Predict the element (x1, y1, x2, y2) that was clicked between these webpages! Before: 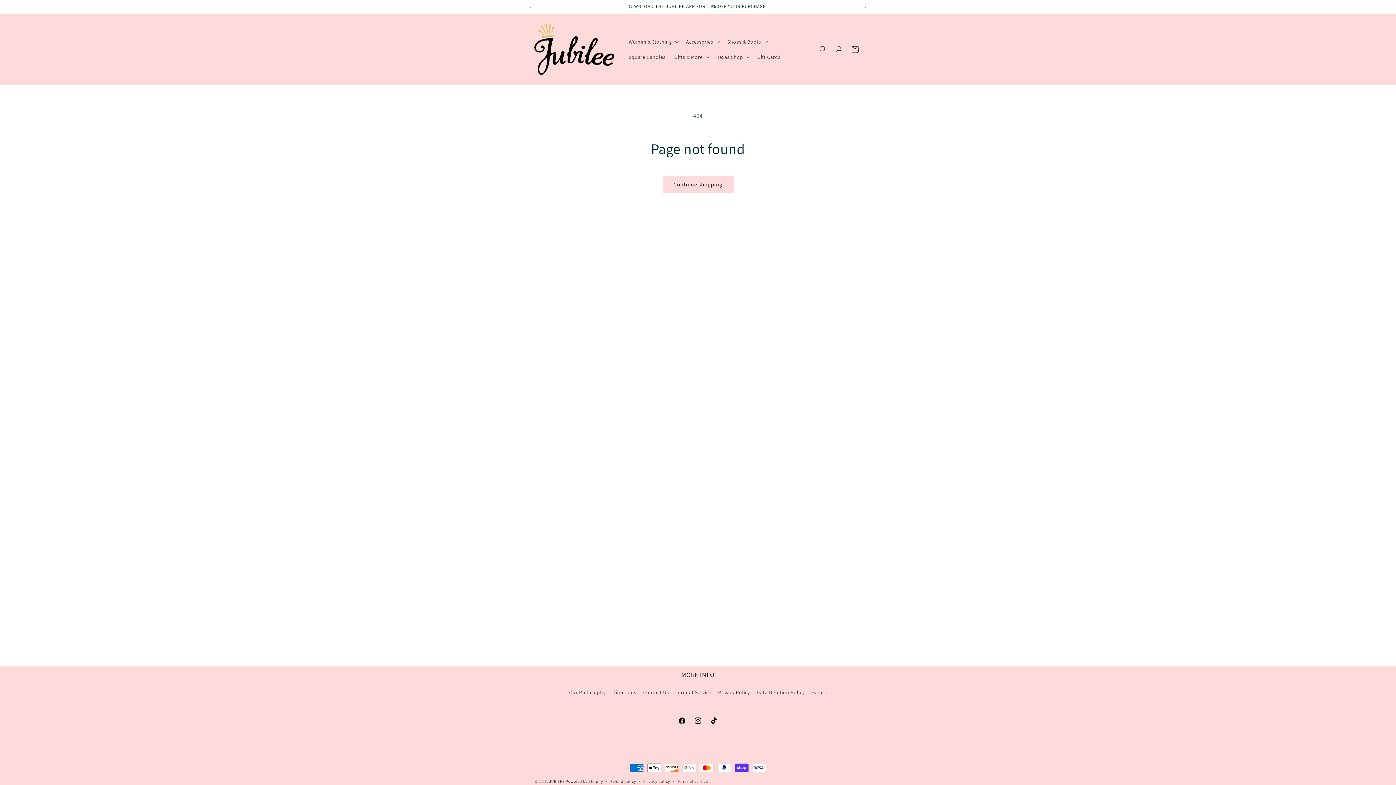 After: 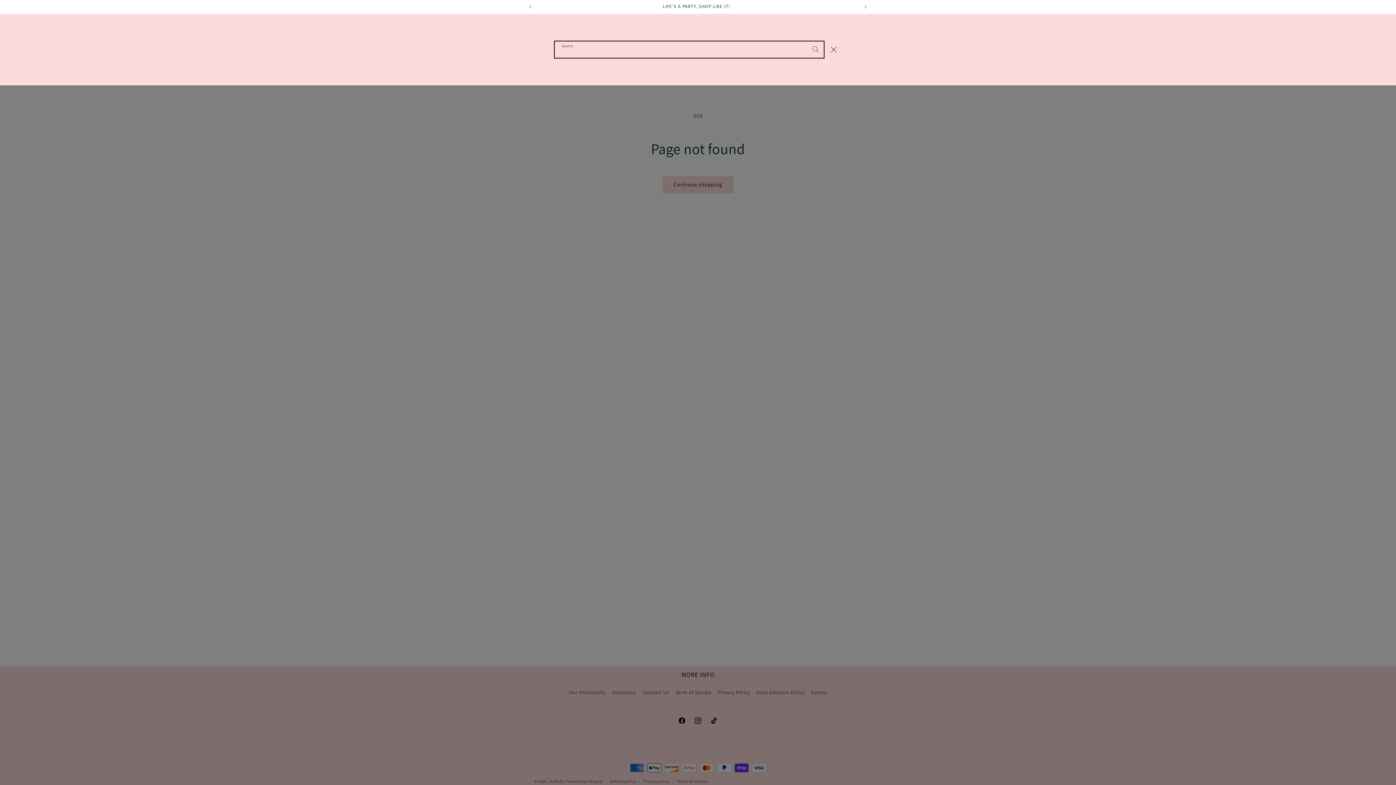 Action: label: Search bbox: (815, 41, 831, 57)